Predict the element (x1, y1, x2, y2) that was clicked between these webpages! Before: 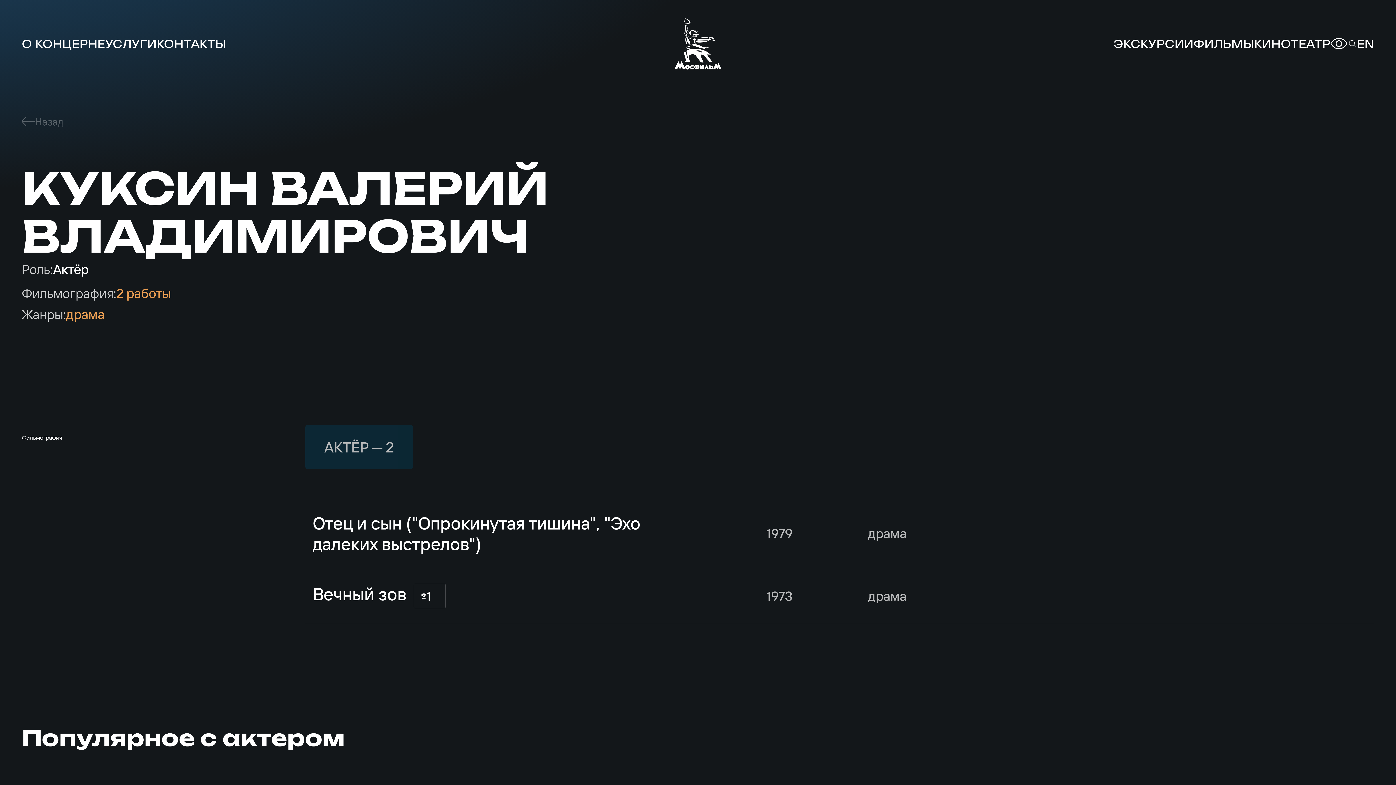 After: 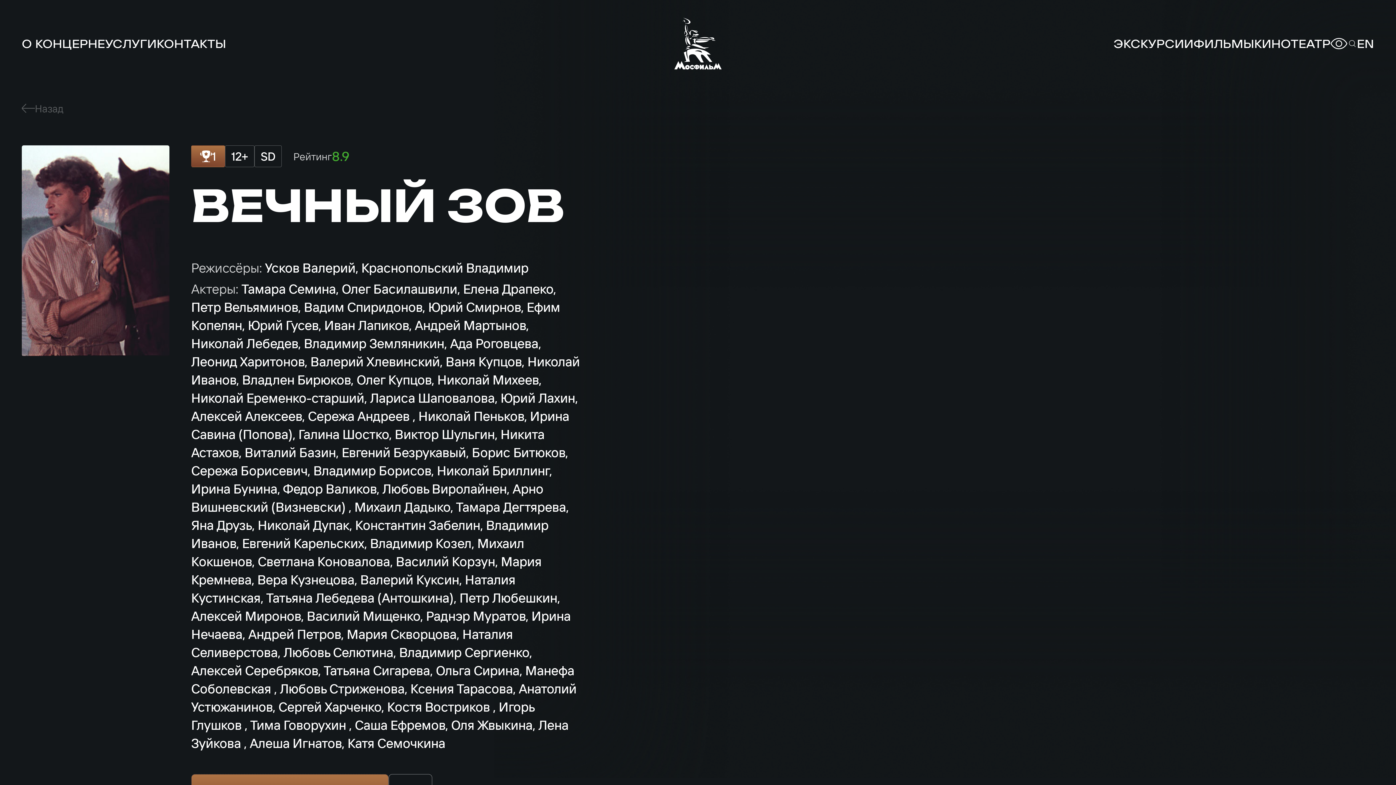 Action: bbox: (305, 569, 1374, 623) label: Вечный зов
1
1973
драма